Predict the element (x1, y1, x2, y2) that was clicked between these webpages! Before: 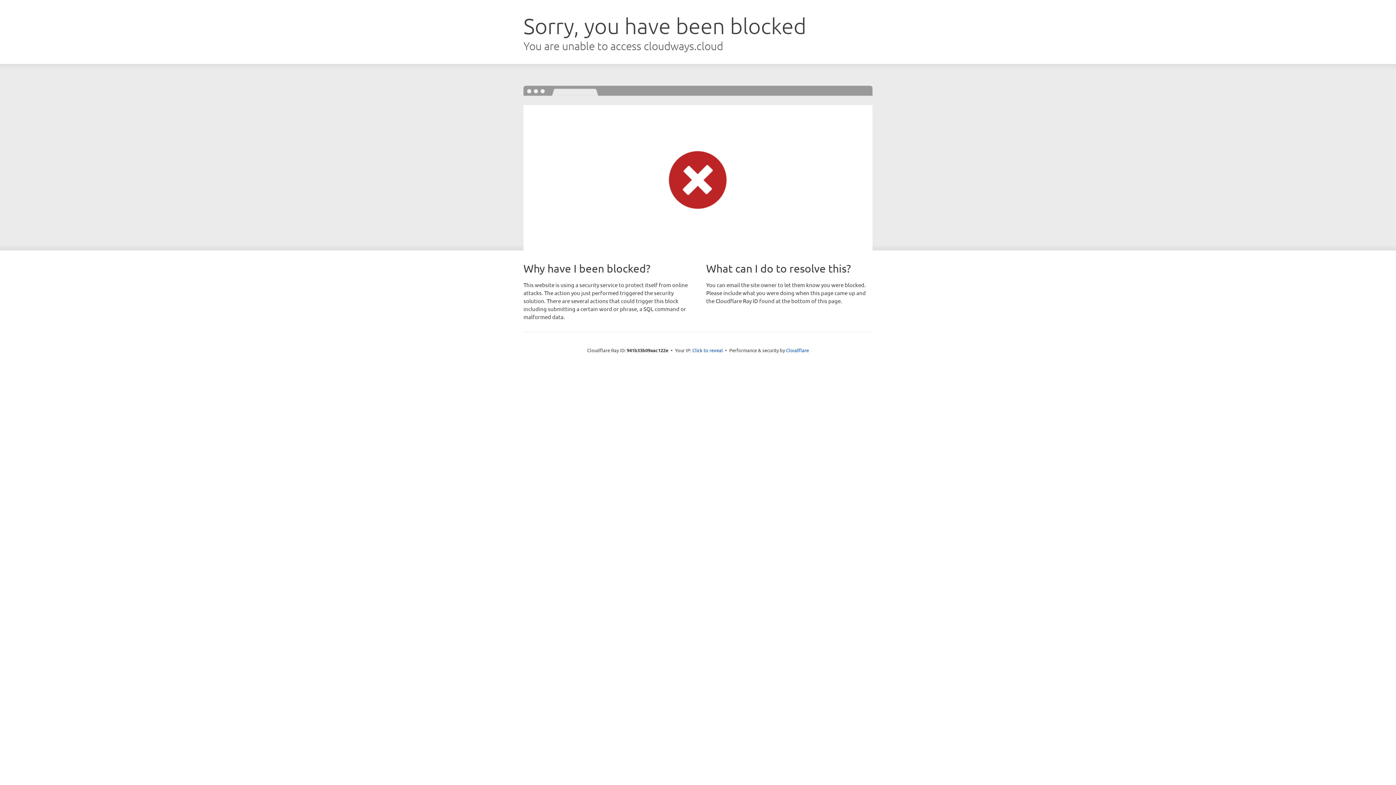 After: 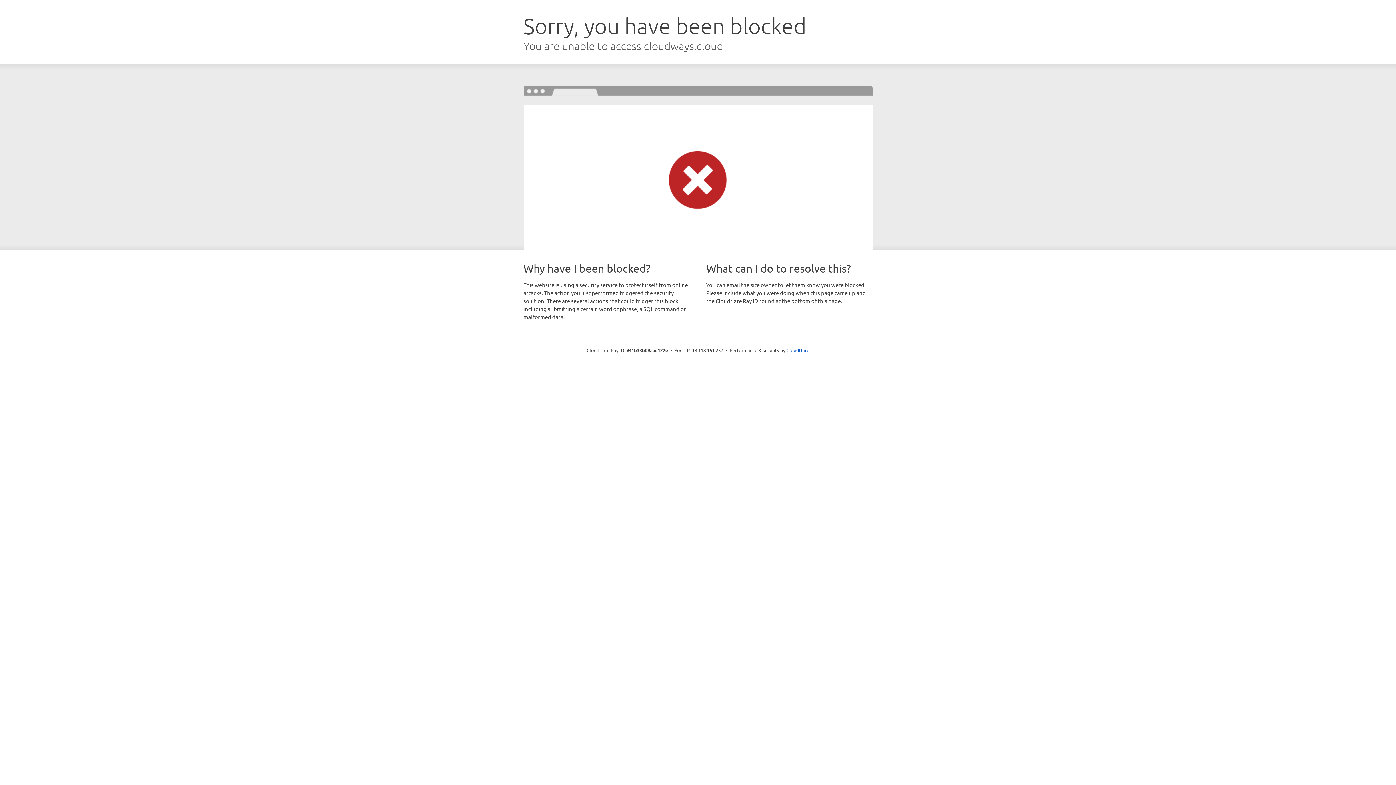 Action: label: Click to reveal bbox: (692, 346, 723, 353)